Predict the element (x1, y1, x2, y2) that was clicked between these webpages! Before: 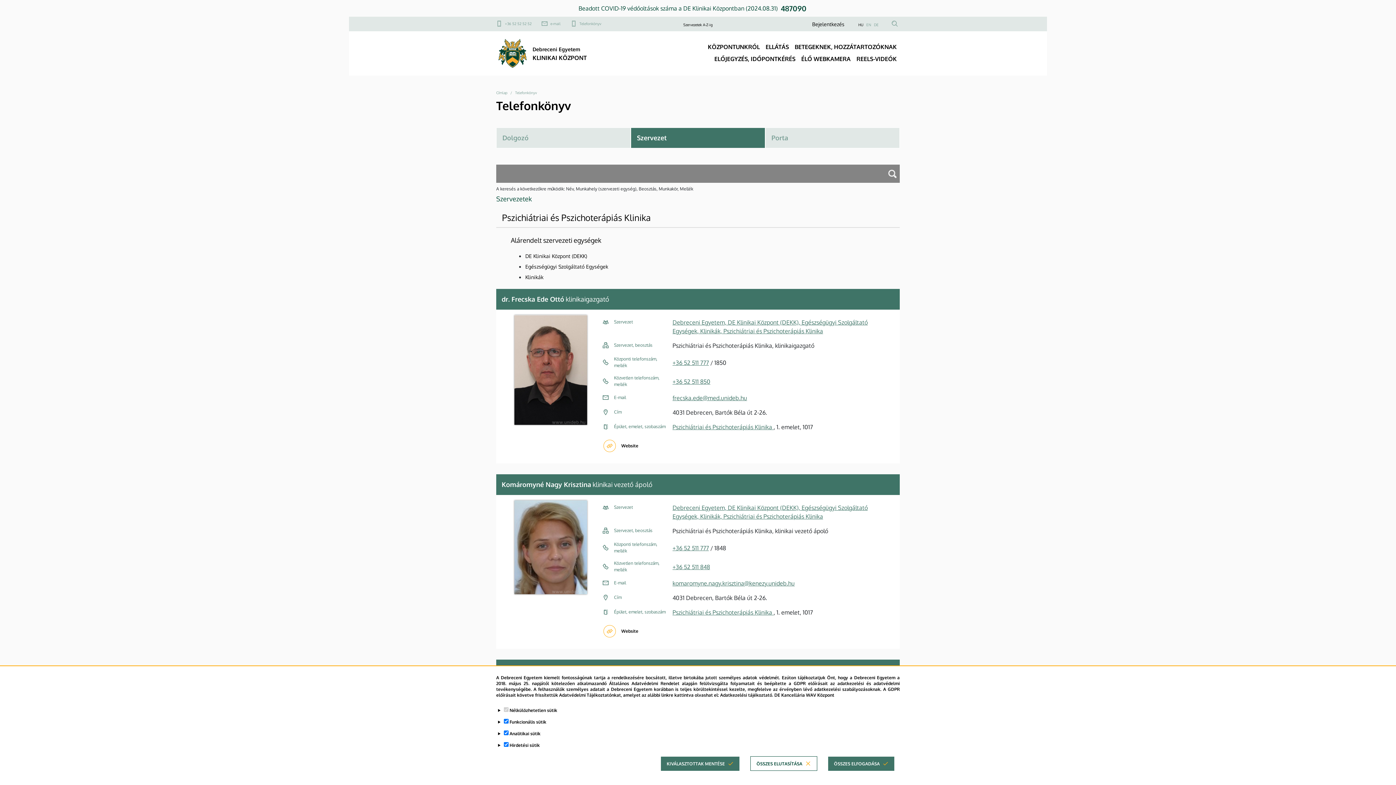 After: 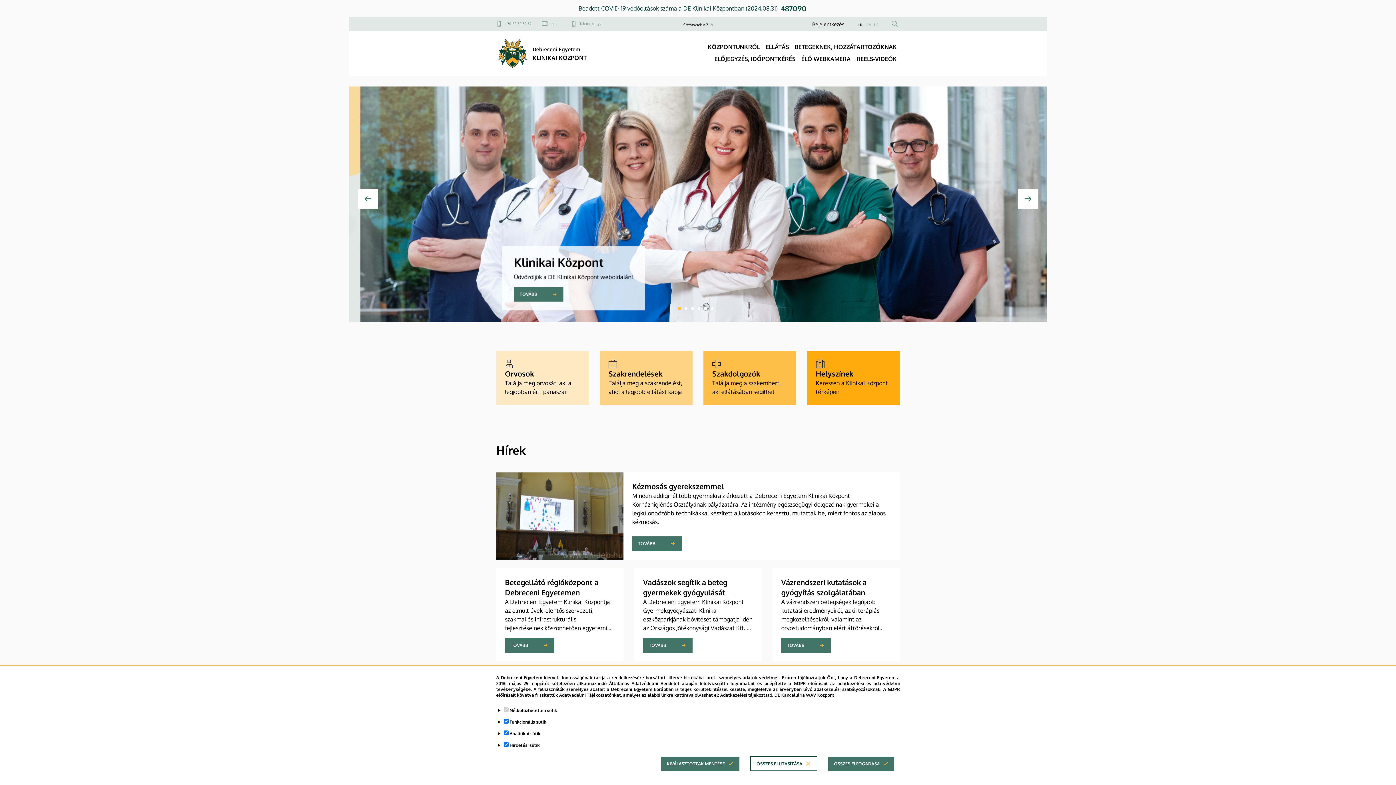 Action: bbox: (496, 37, 529, 69)